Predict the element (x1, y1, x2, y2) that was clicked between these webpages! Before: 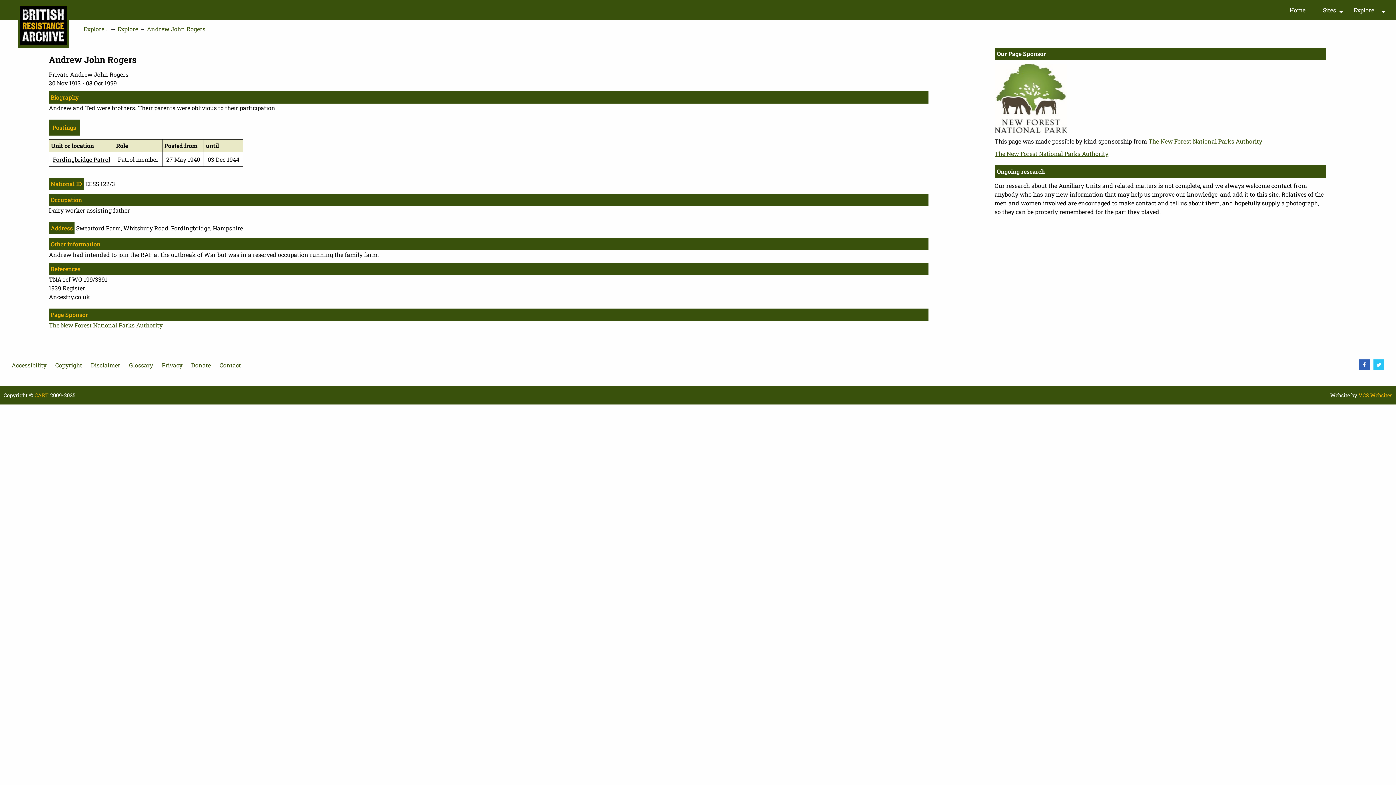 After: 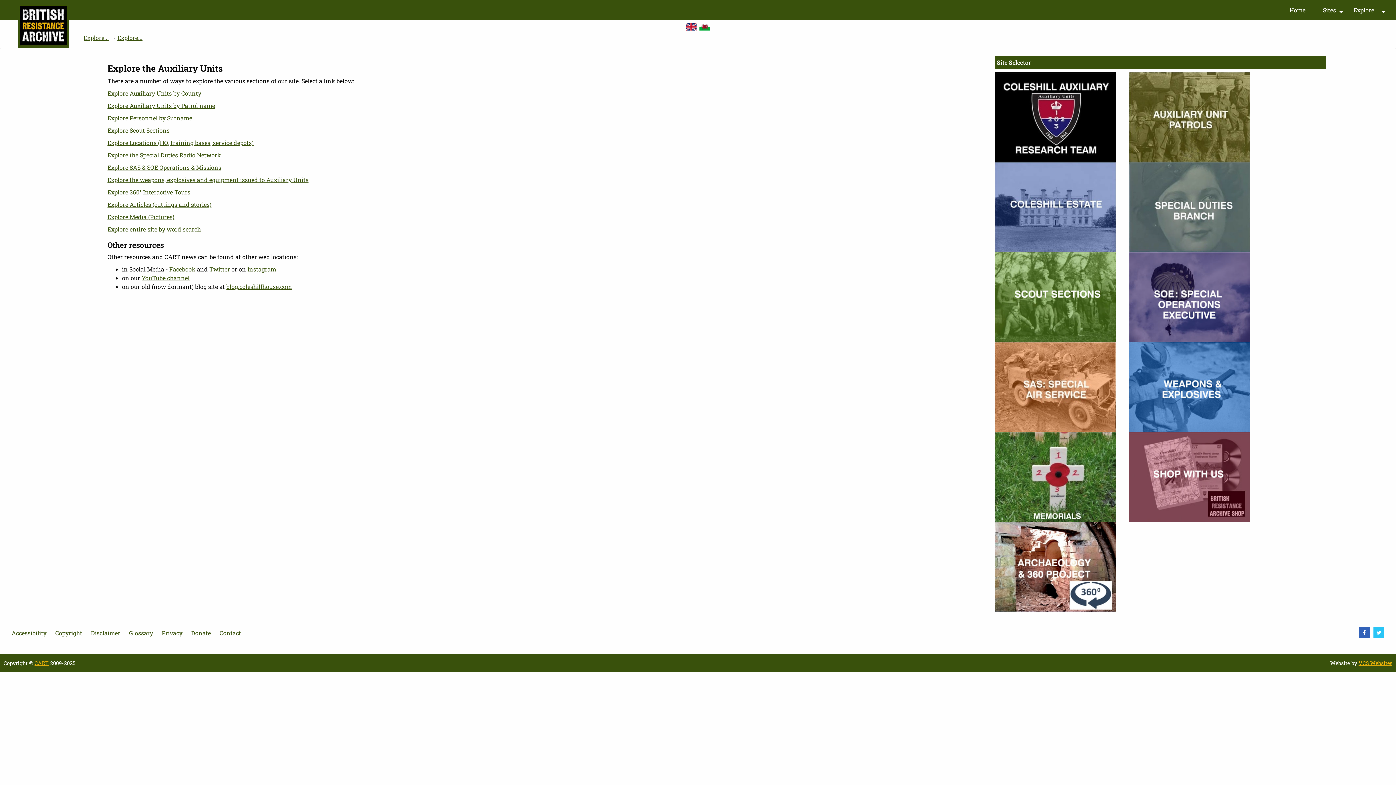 Action: bbox: (83, 25, 108, 32) label: Explore...